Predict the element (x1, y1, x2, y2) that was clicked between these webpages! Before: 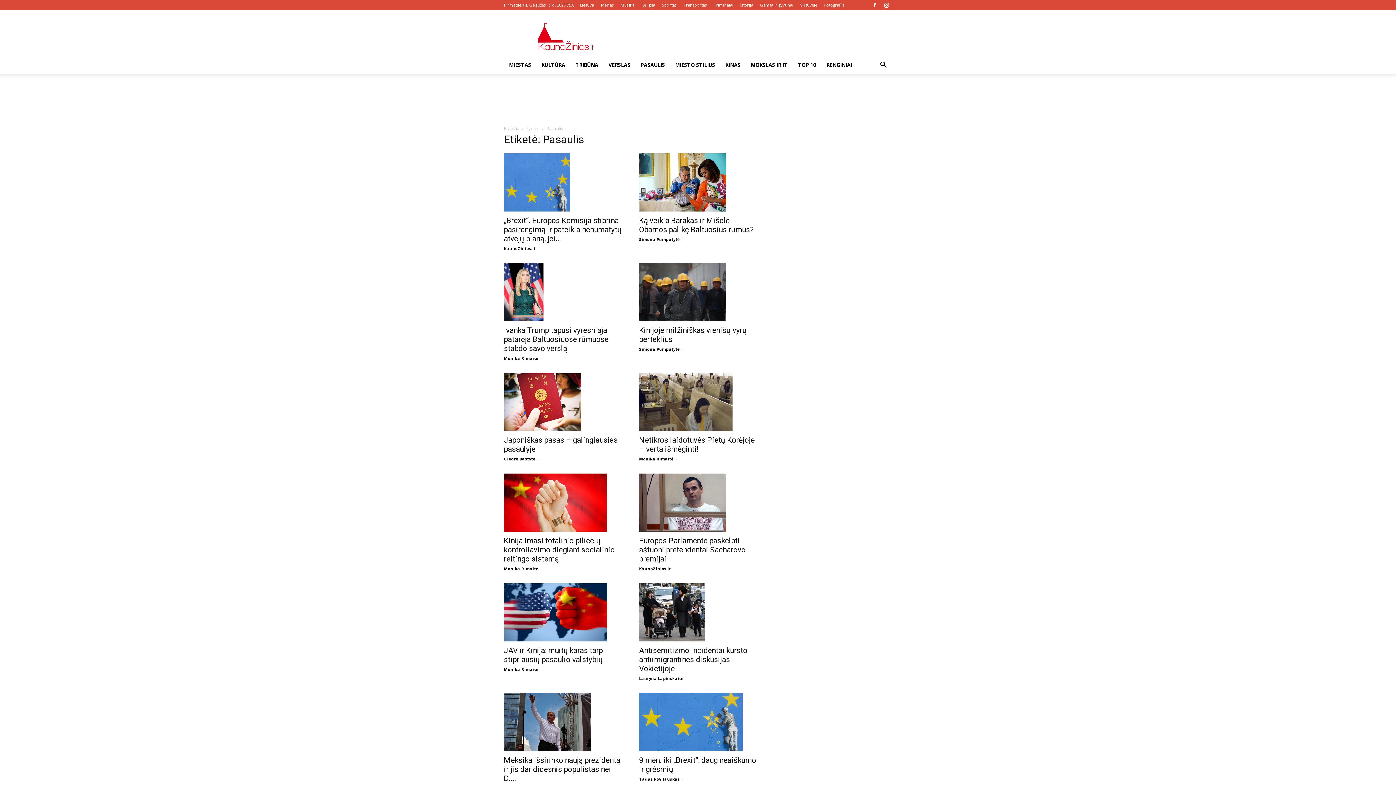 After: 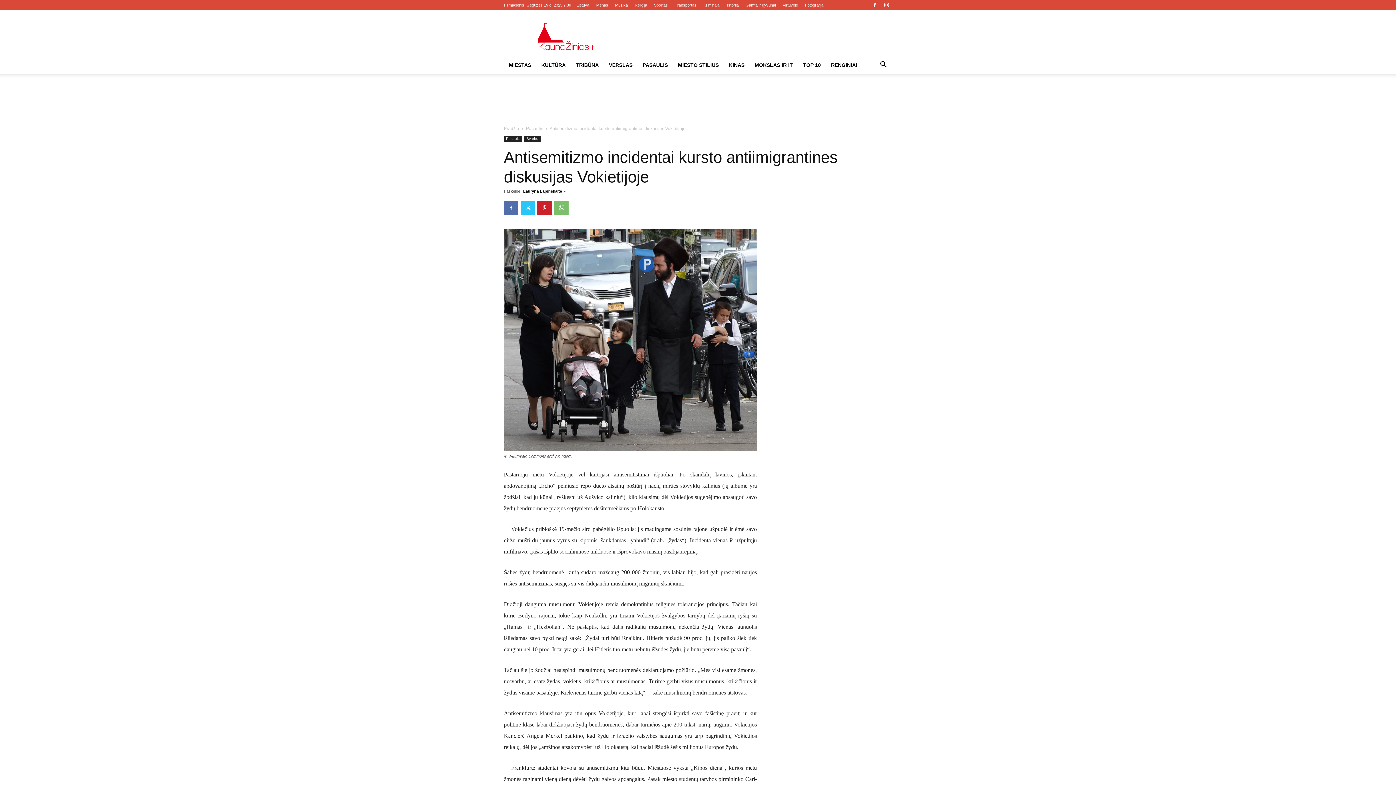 Action: bbox: (639, 576, 757, 609)